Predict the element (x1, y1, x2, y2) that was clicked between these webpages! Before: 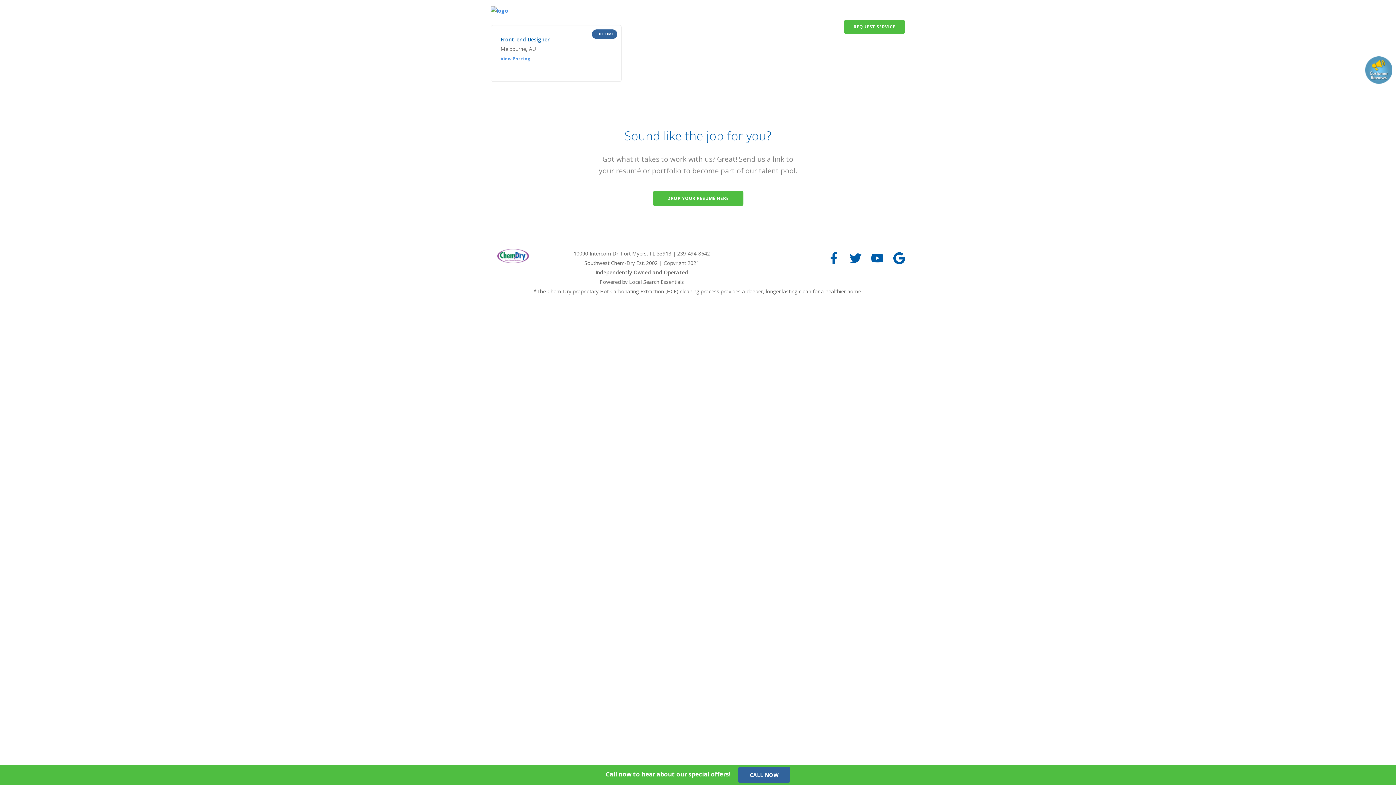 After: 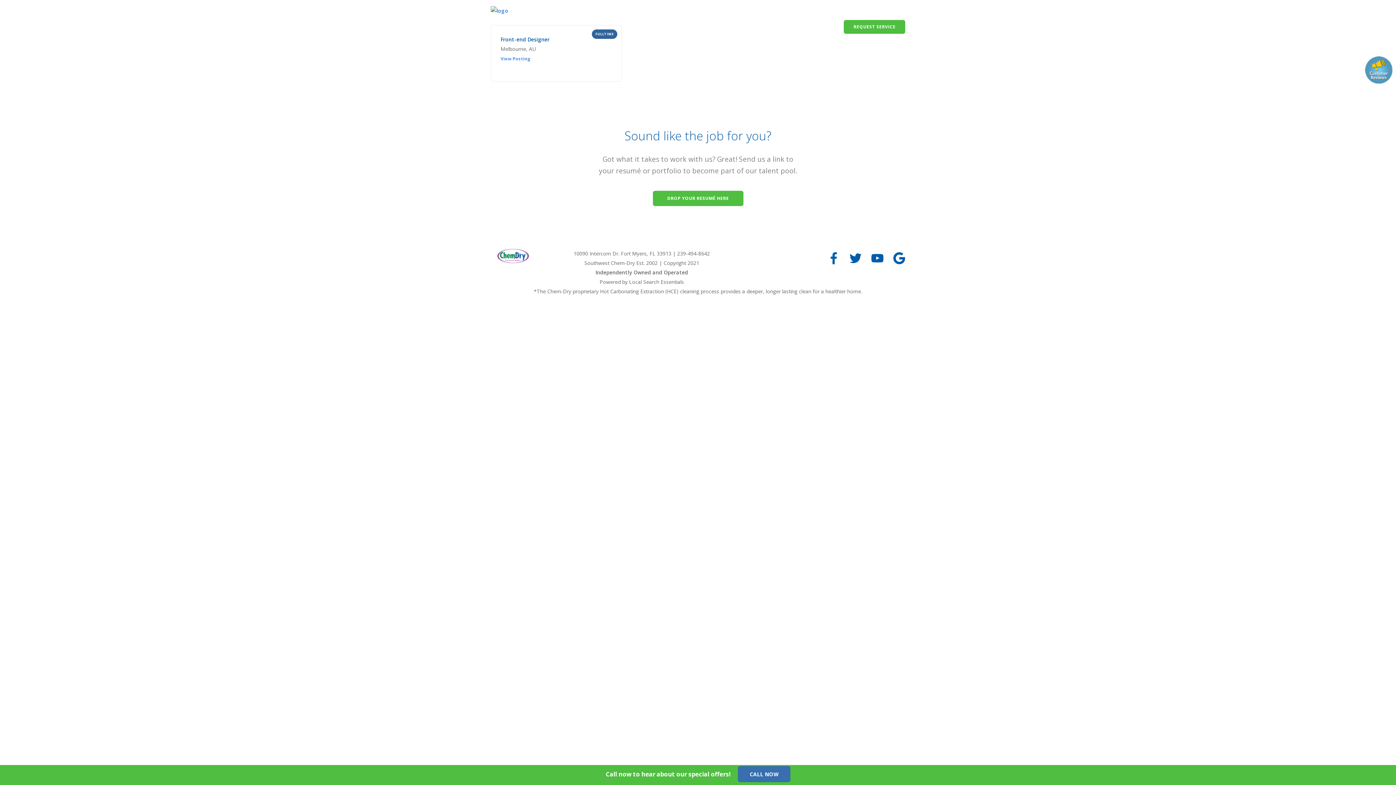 Action: label: CALL NOW bbox: (738, 767, 790, 783)